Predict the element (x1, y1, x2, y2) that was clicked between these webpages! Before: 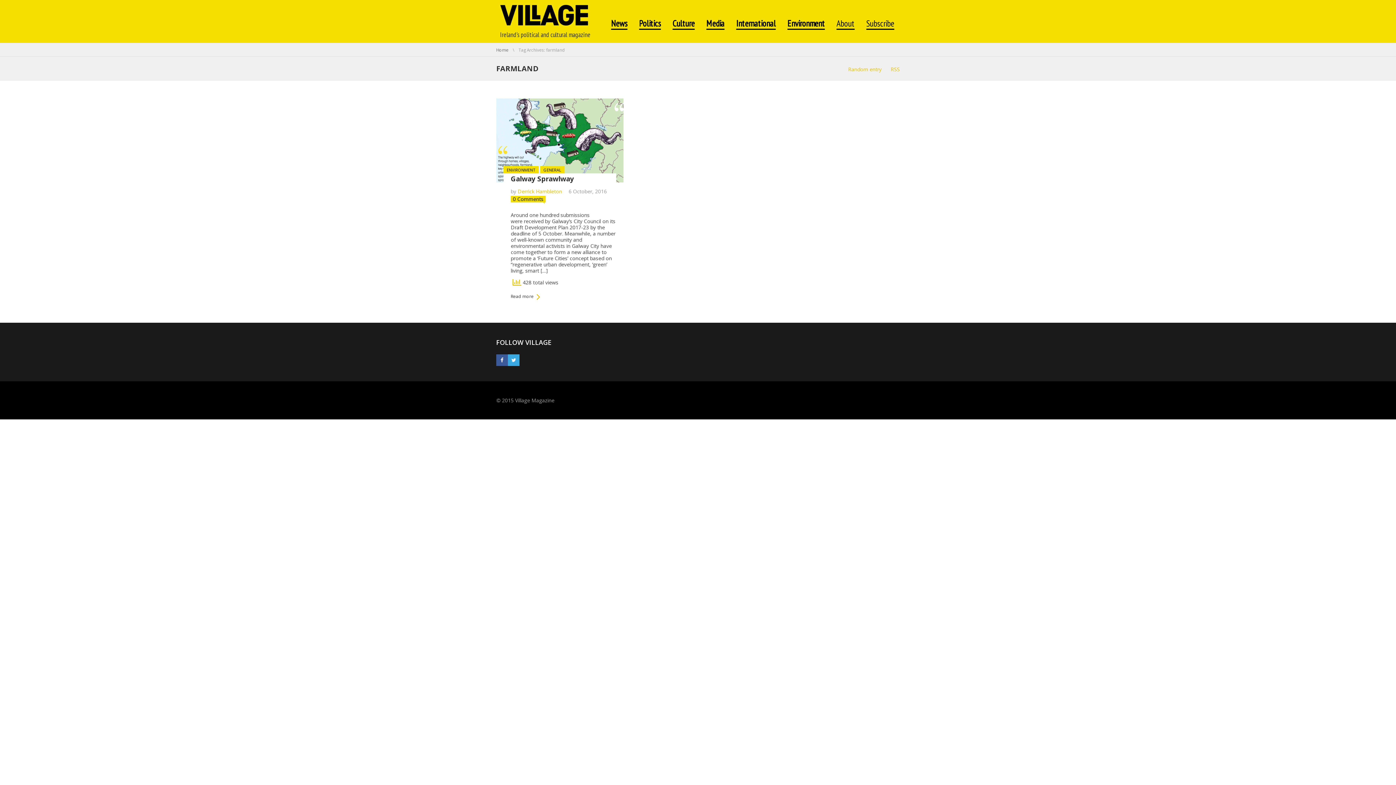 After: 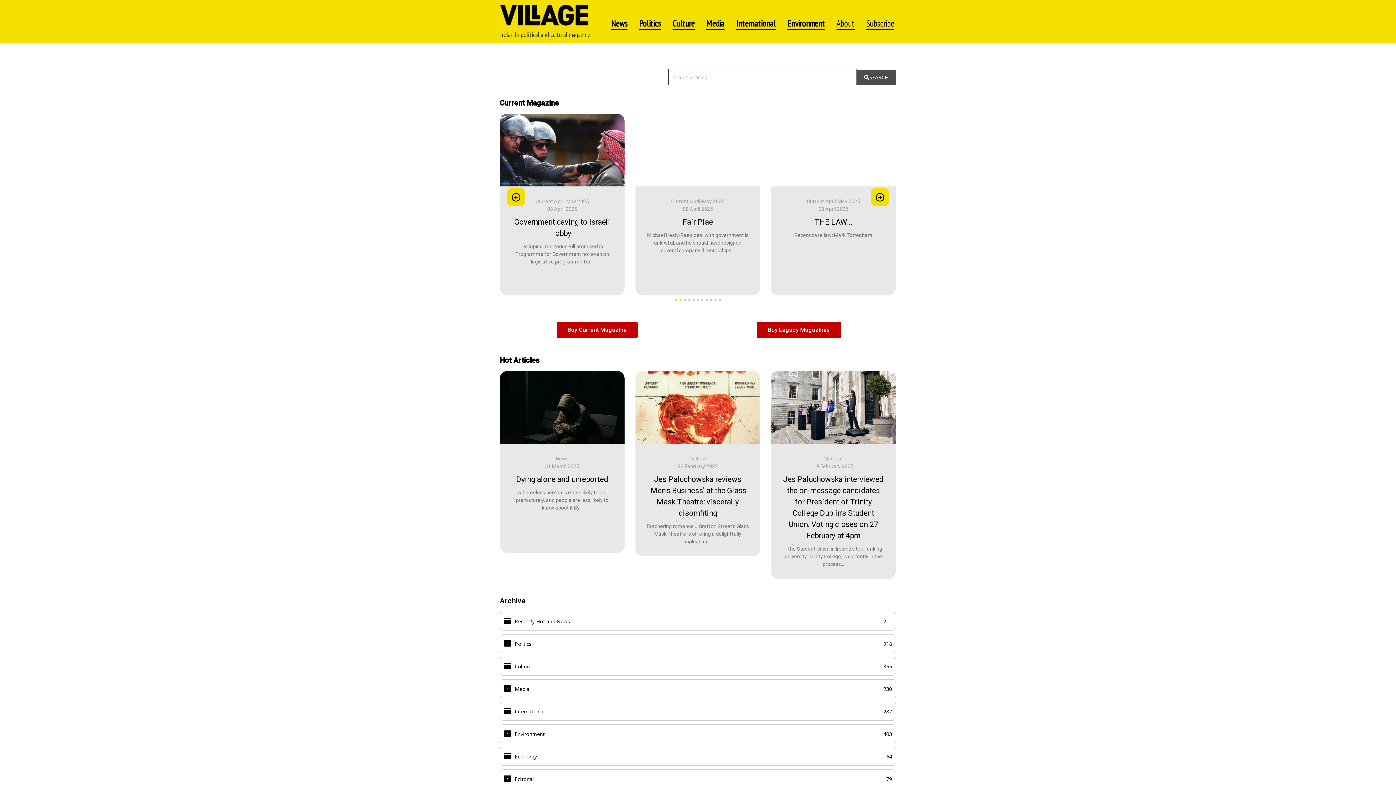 Action: bbox: (496, 0, 594, 28)